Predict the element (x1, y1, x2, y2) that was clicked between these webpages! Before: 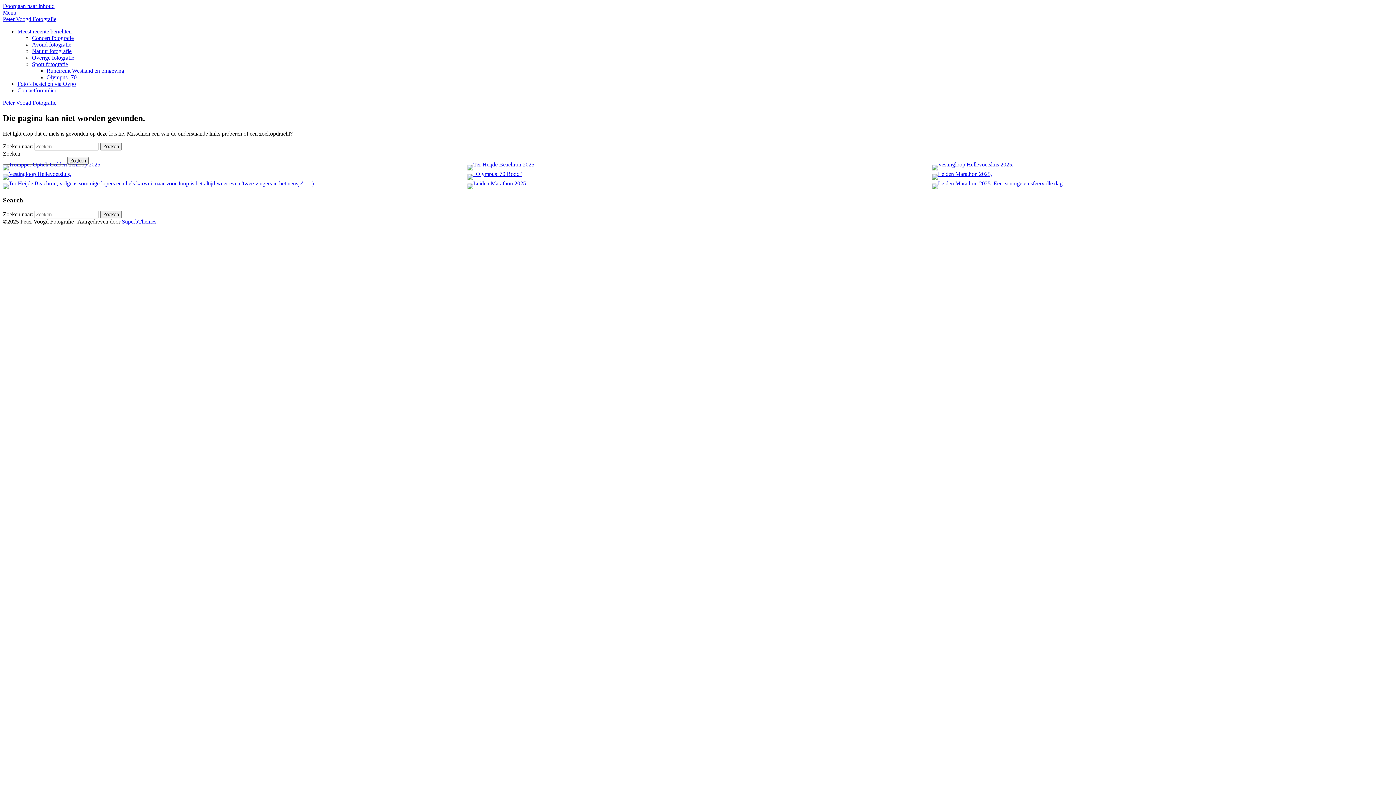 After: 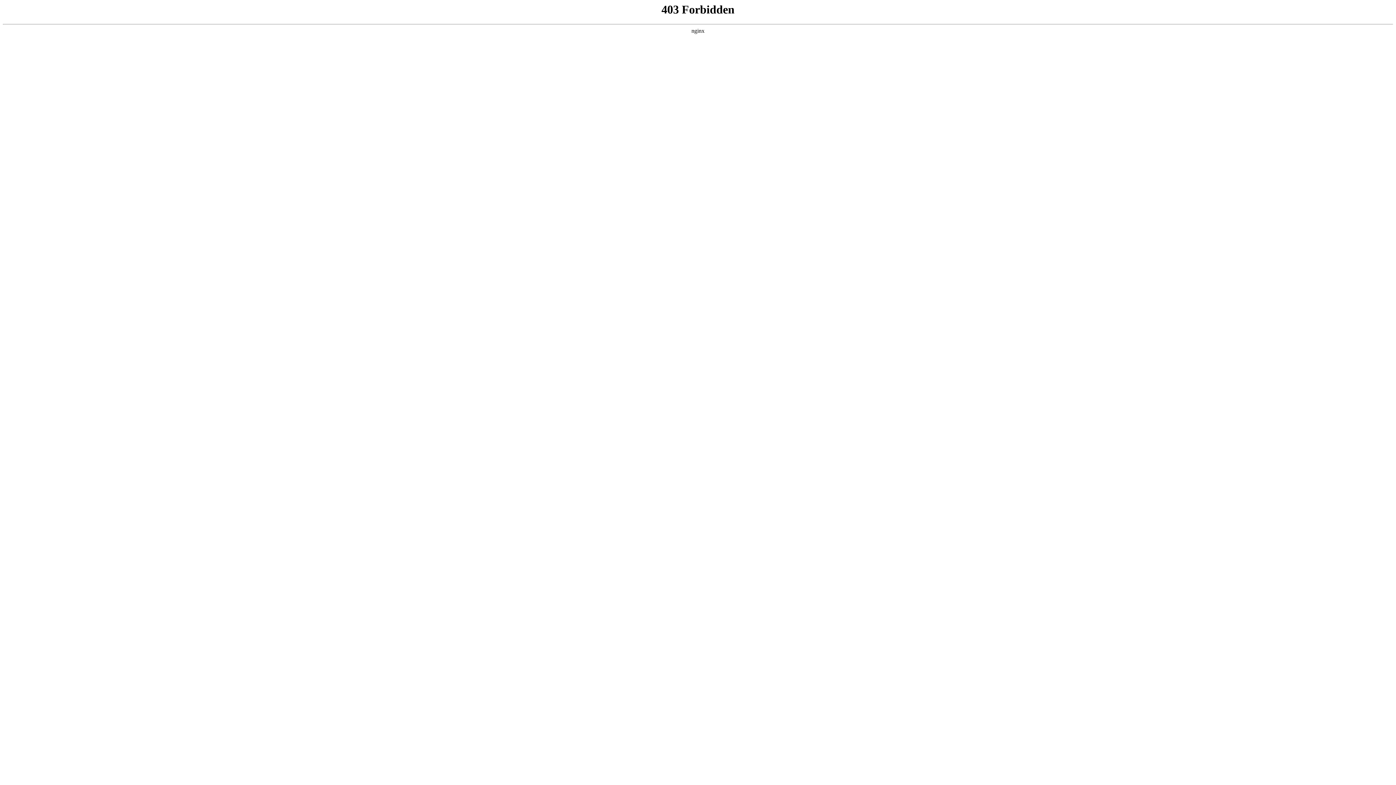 Action: bbox: (121, 218, 156, 224) label: SuperbThemes